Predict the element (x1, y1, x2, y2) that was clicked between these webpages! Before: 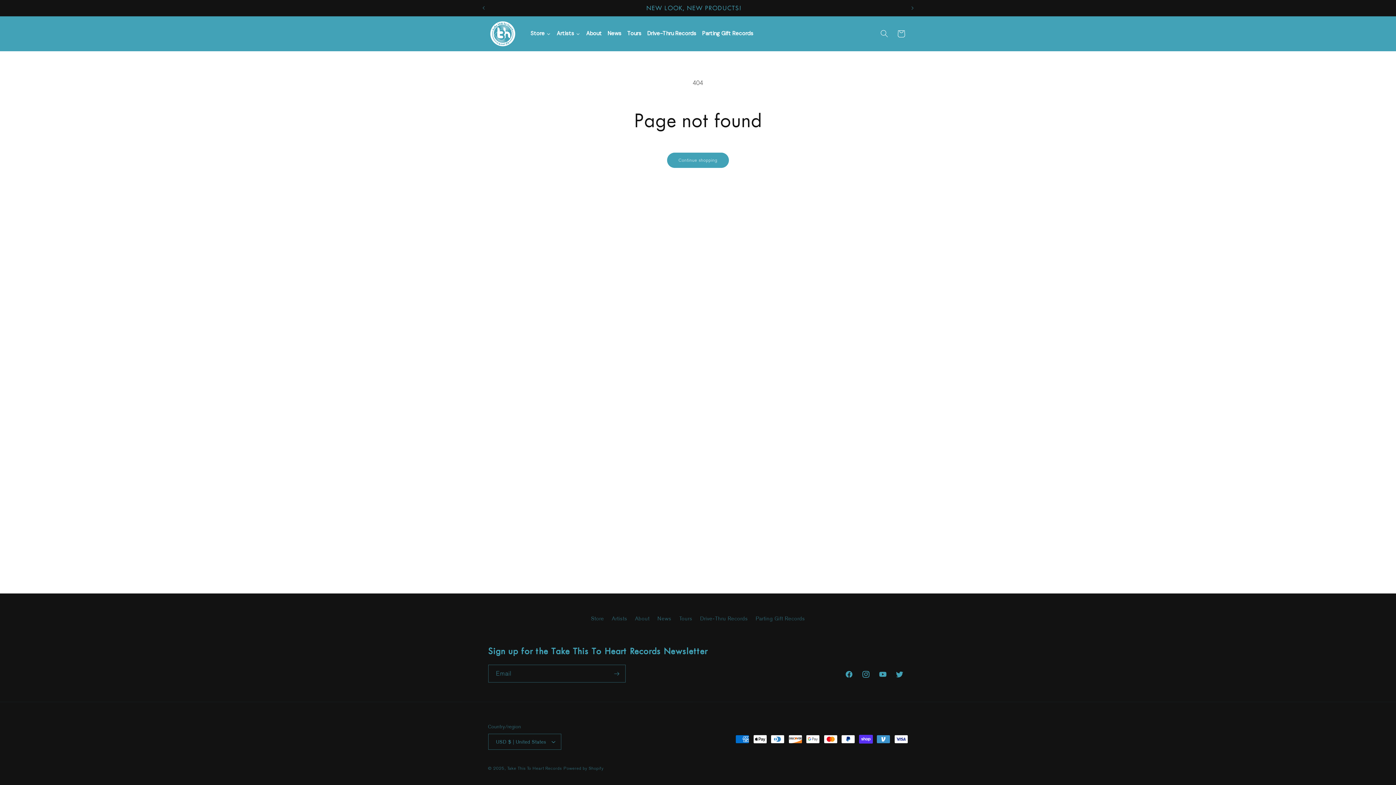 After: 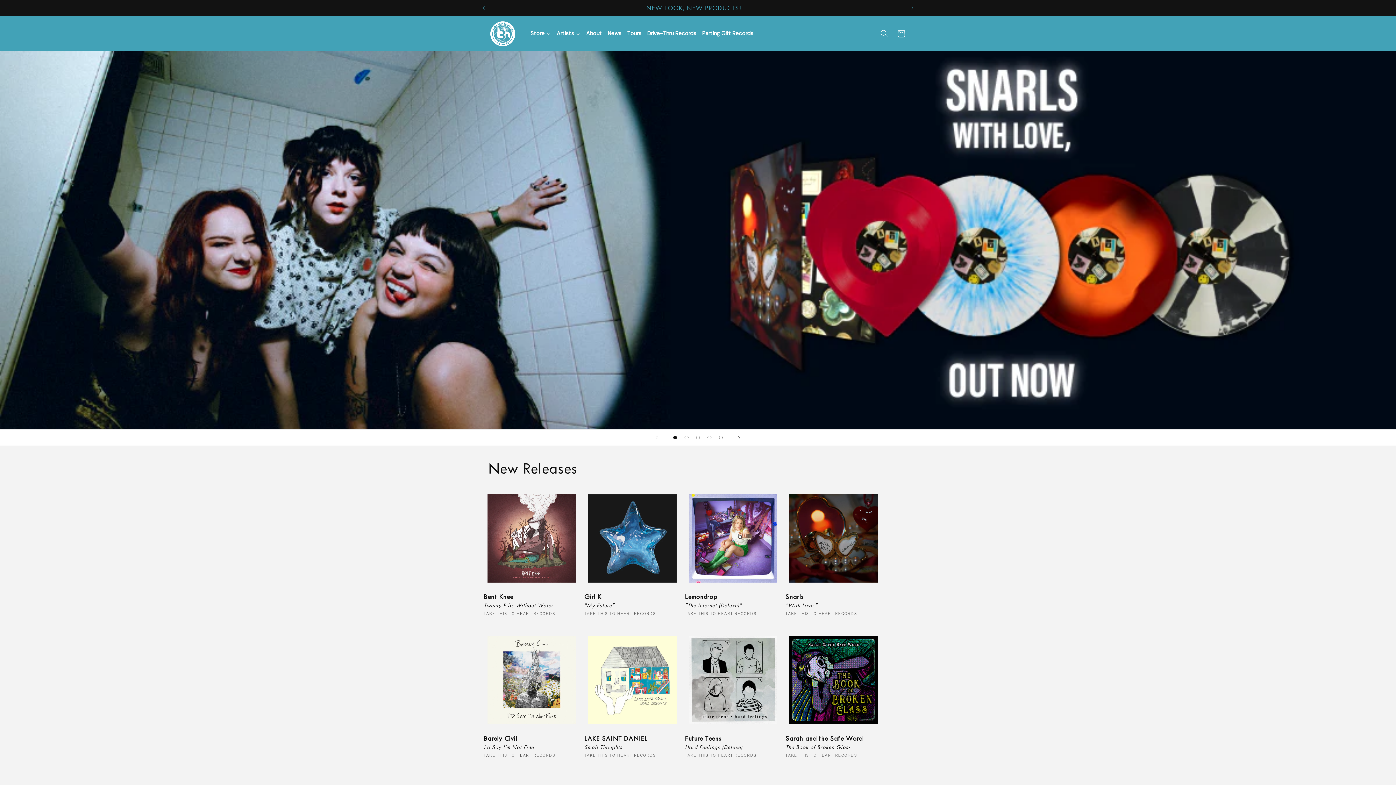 Action: label: Take This To Heart Records bbox: (507, 766, 562, 771)